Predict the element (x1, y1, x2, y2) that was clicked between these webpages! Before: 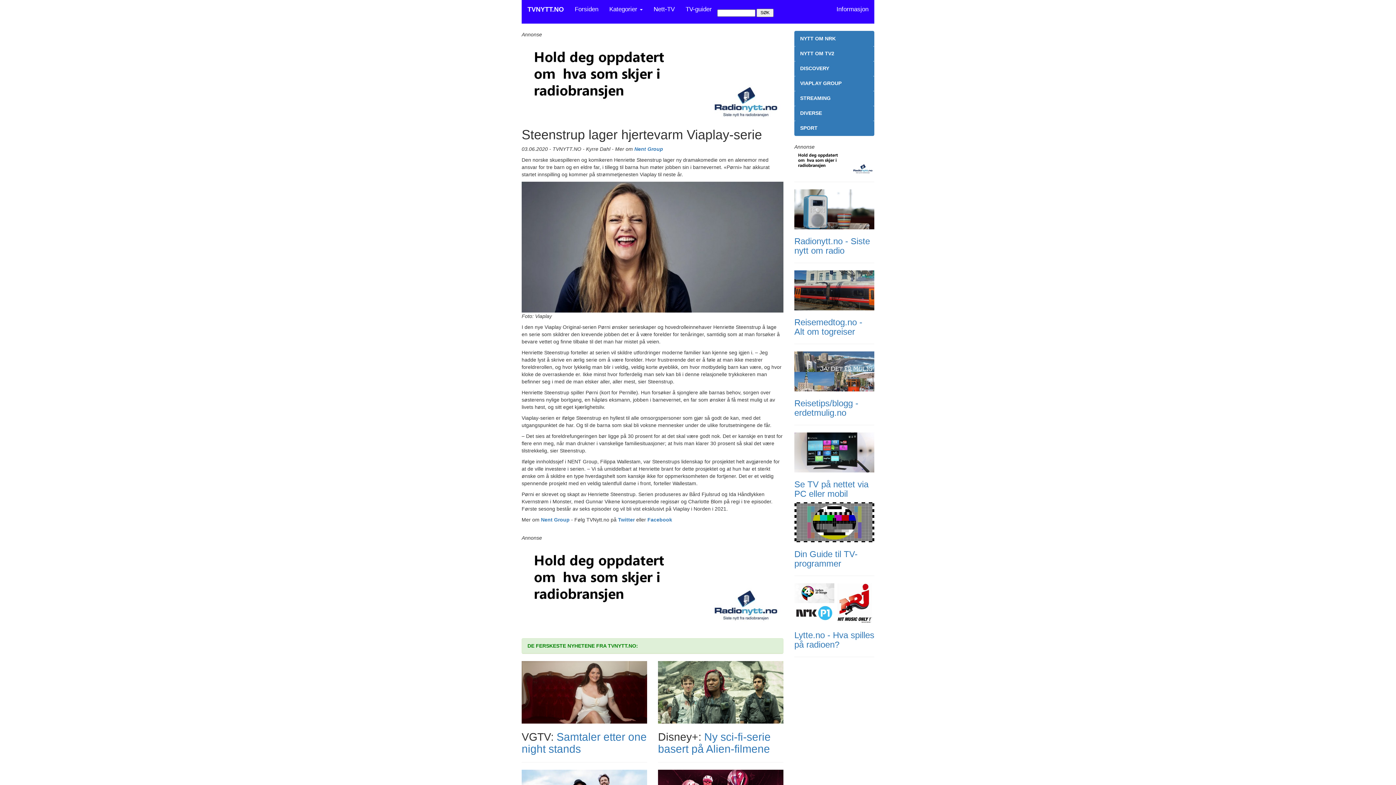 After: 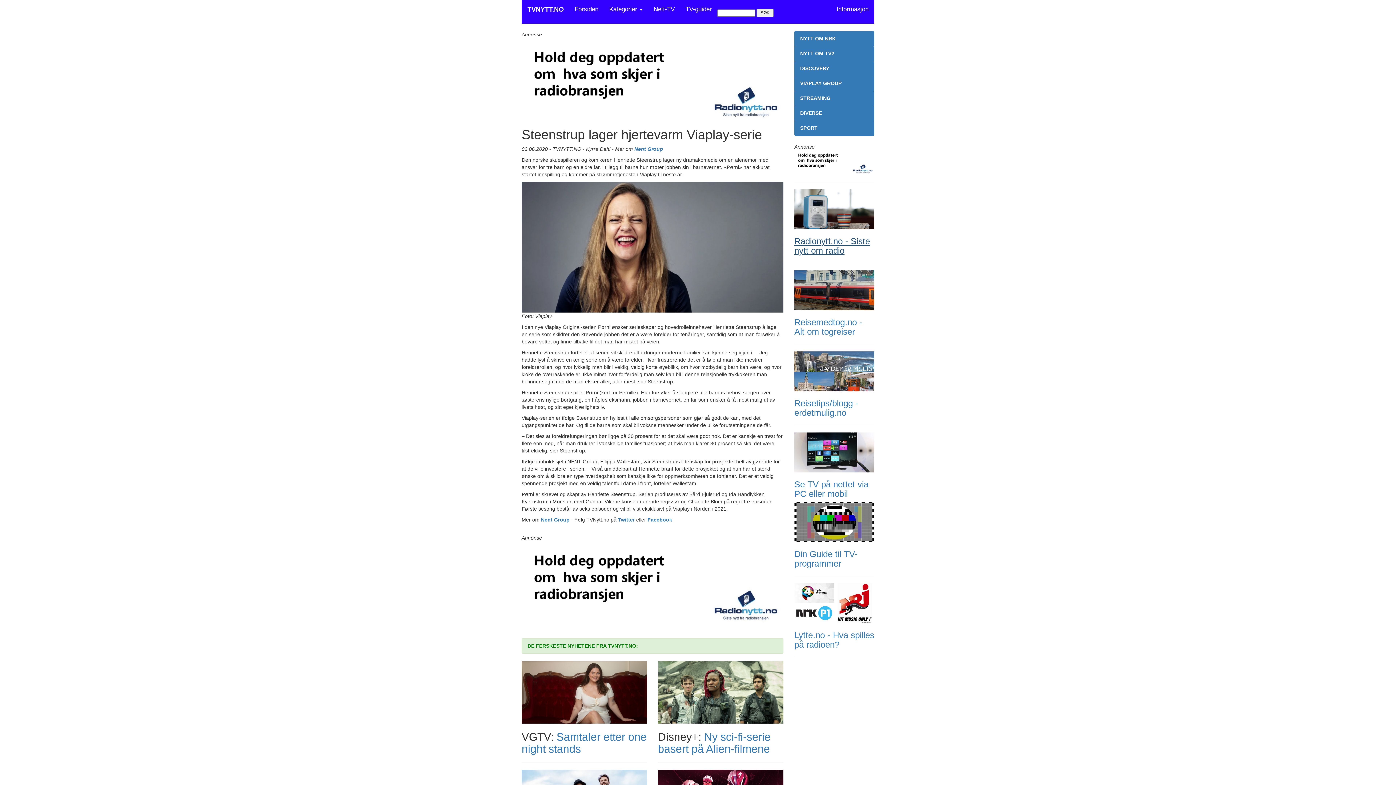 Action: label: Radionytt.no - Siste nytt om radio bbox: (794, 236, 870, 255)